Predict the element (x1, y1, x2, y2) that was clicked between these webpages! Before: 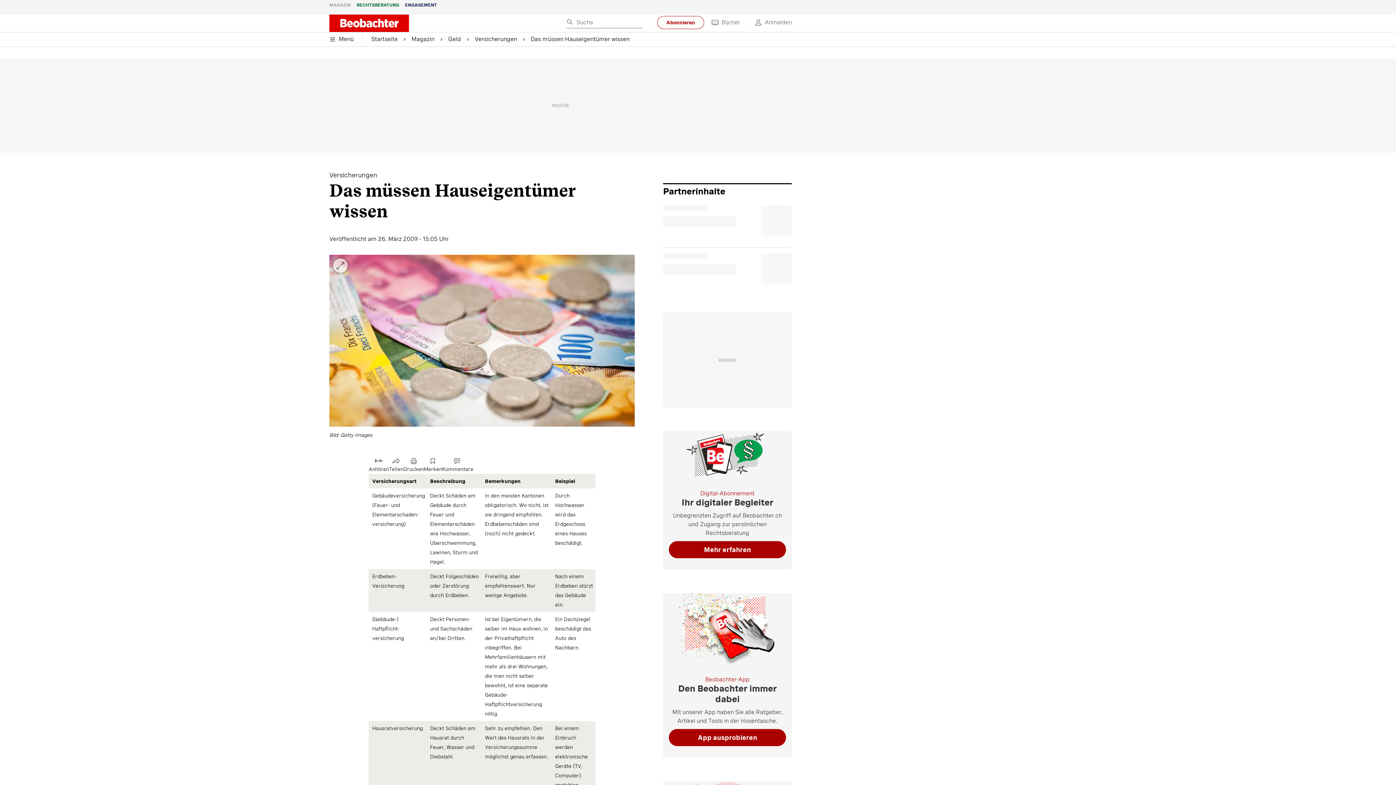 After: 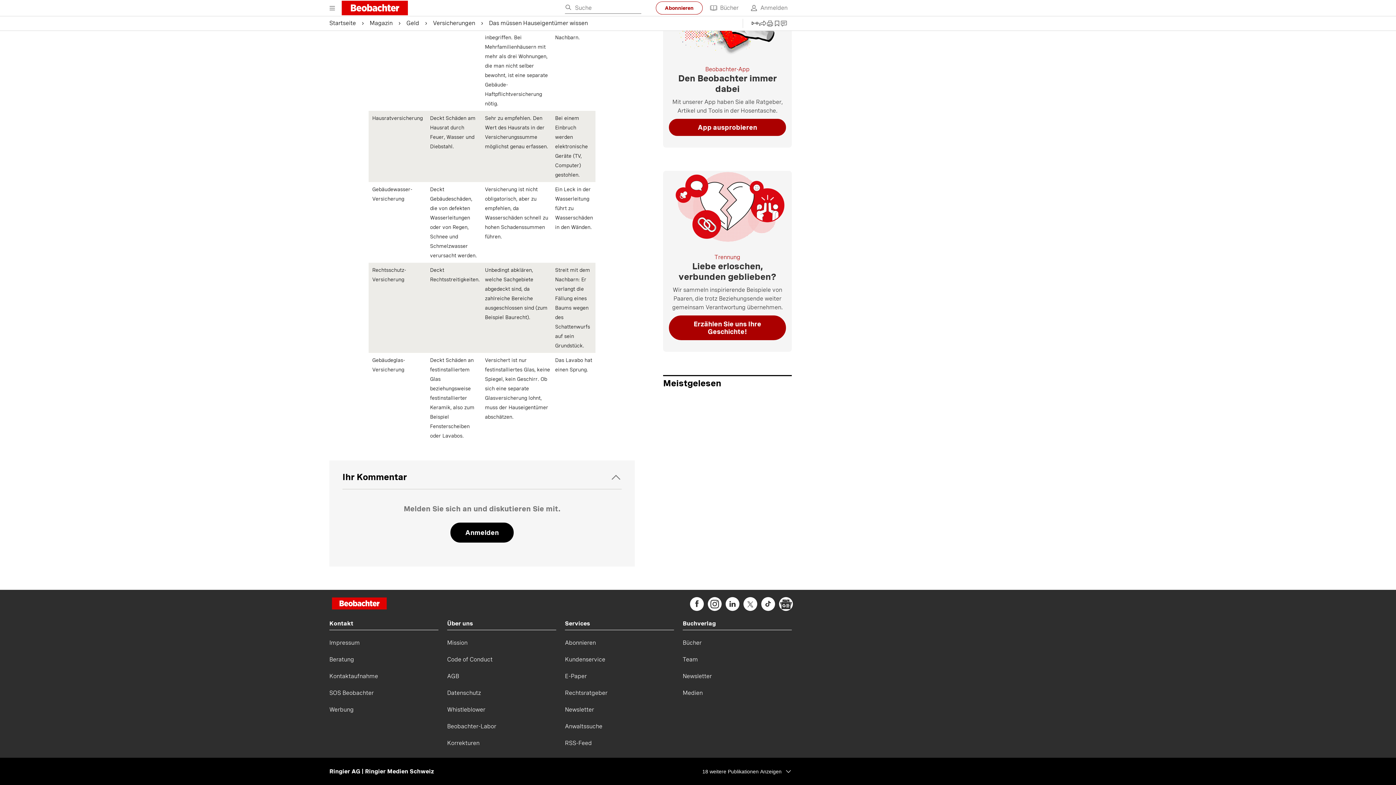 Action: label: Link zu Kommentare bbox: (442, 457, 473, 474)